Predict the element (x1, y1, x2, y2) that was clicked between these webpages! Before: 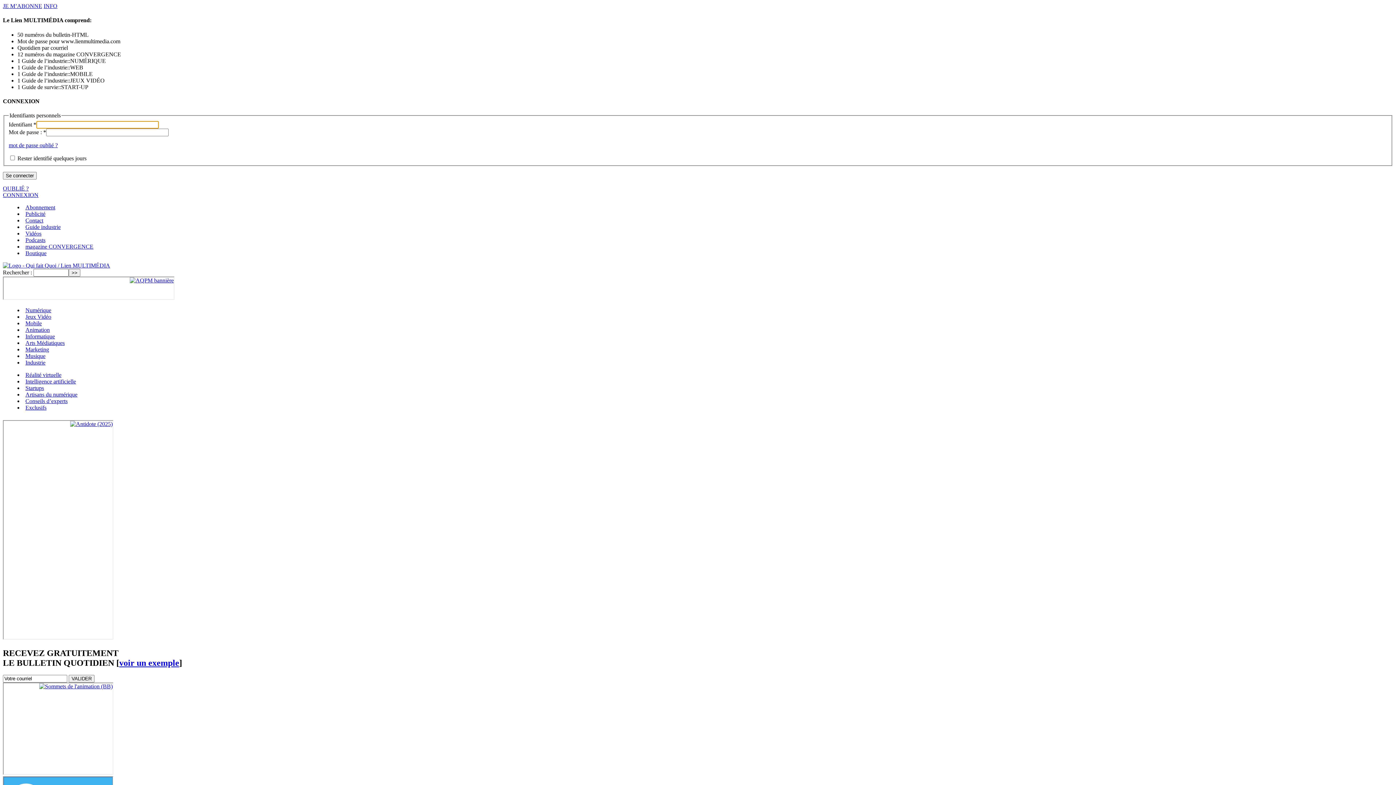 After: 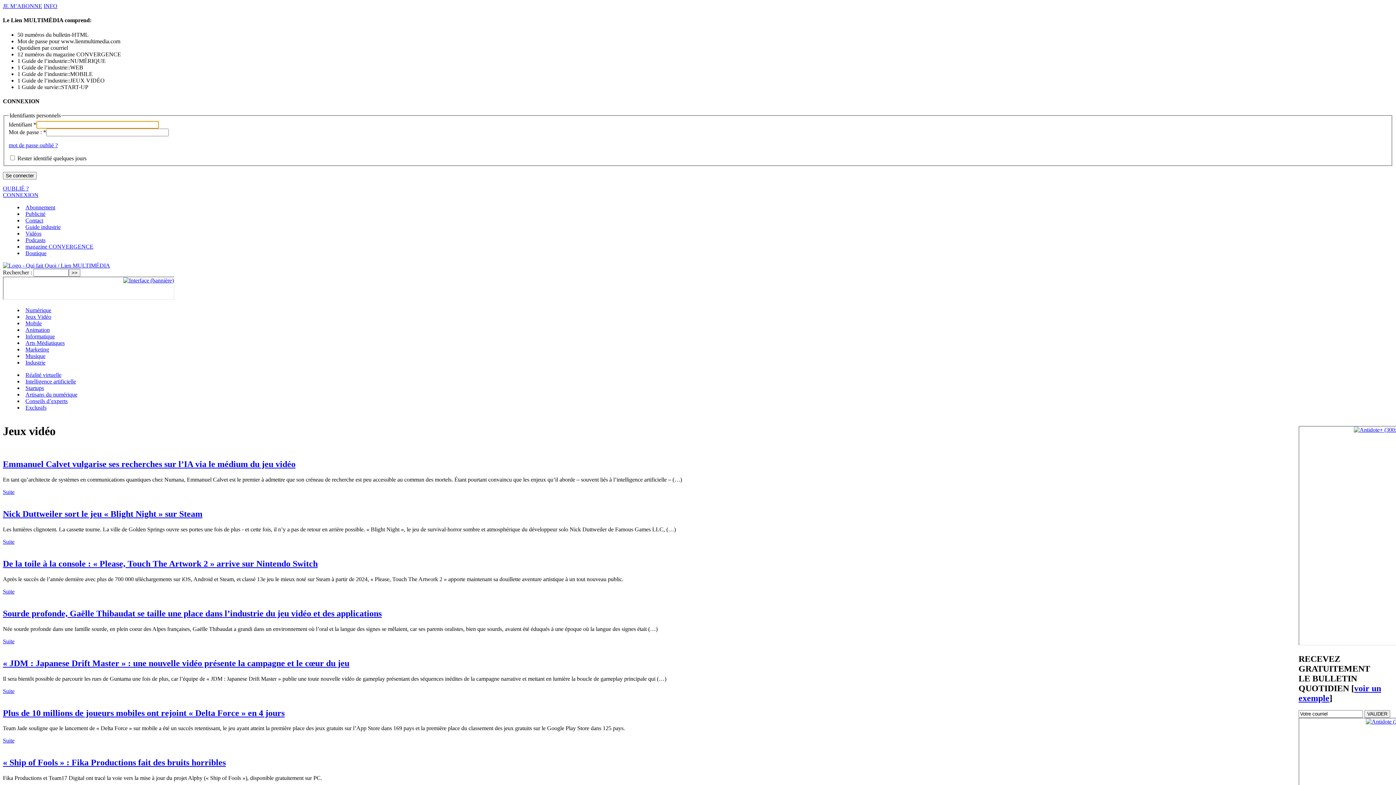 Action: label: Jeux Vidéo bbox: (25, 313, 51, 319)